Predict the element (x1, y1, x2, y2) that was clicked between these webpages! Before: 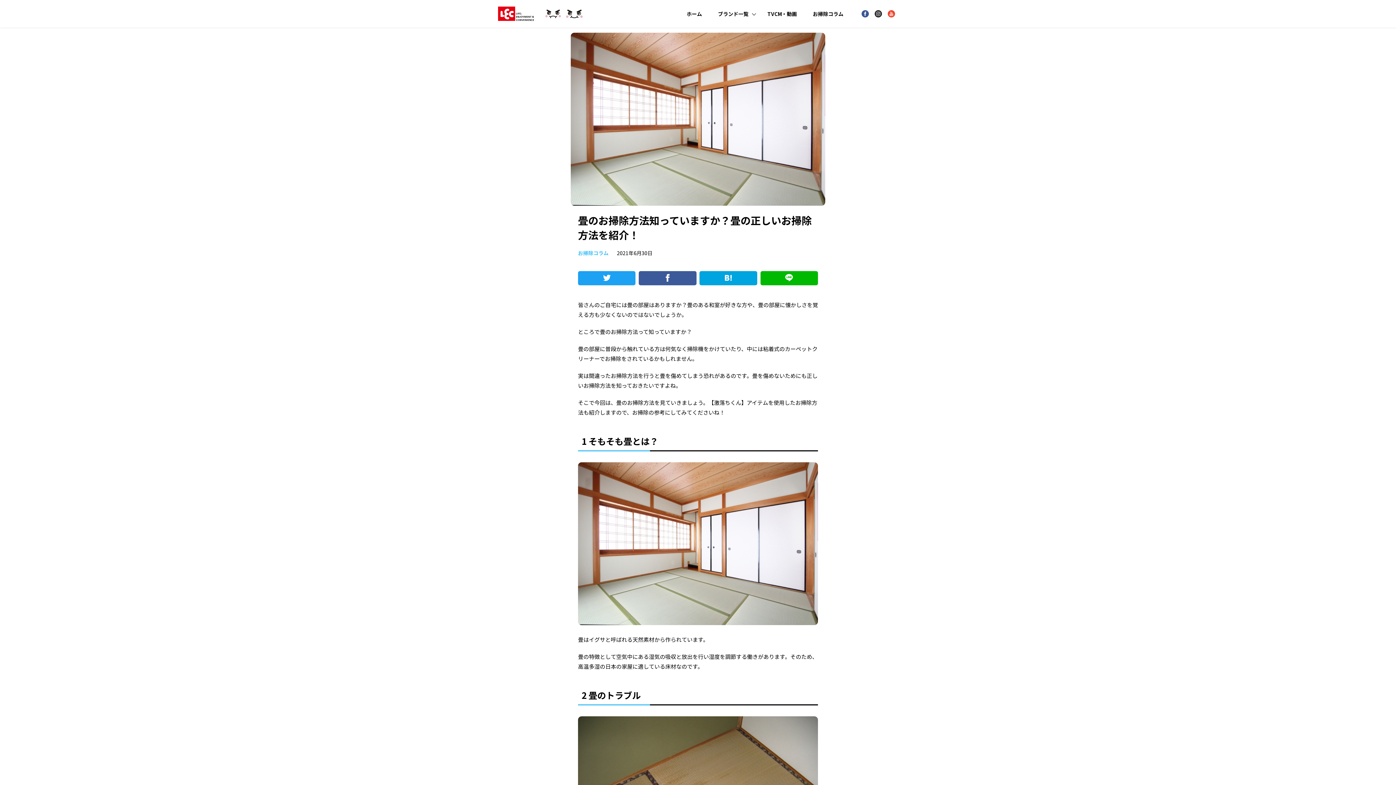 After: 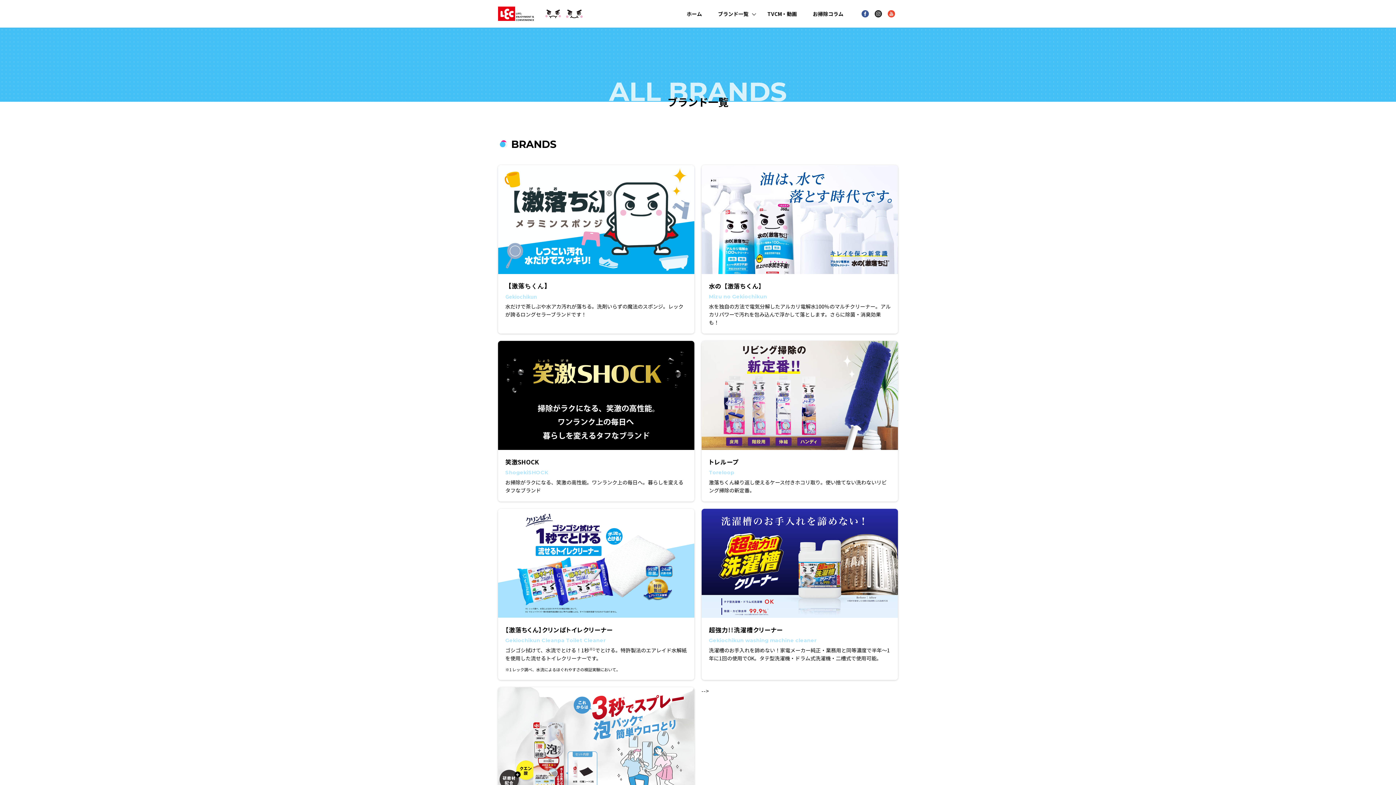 Action: label: ブランド一覧 bbox: (710, 0, 759, 27)